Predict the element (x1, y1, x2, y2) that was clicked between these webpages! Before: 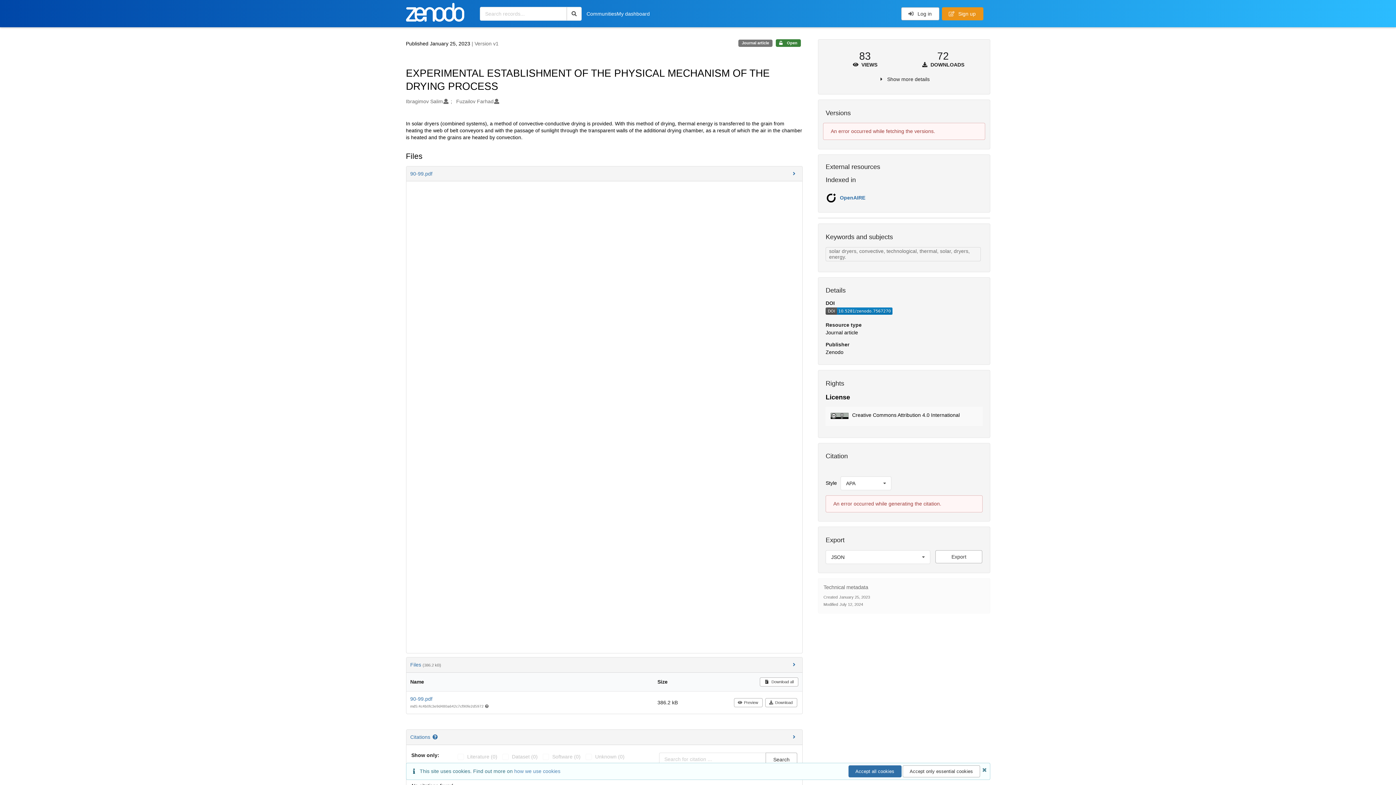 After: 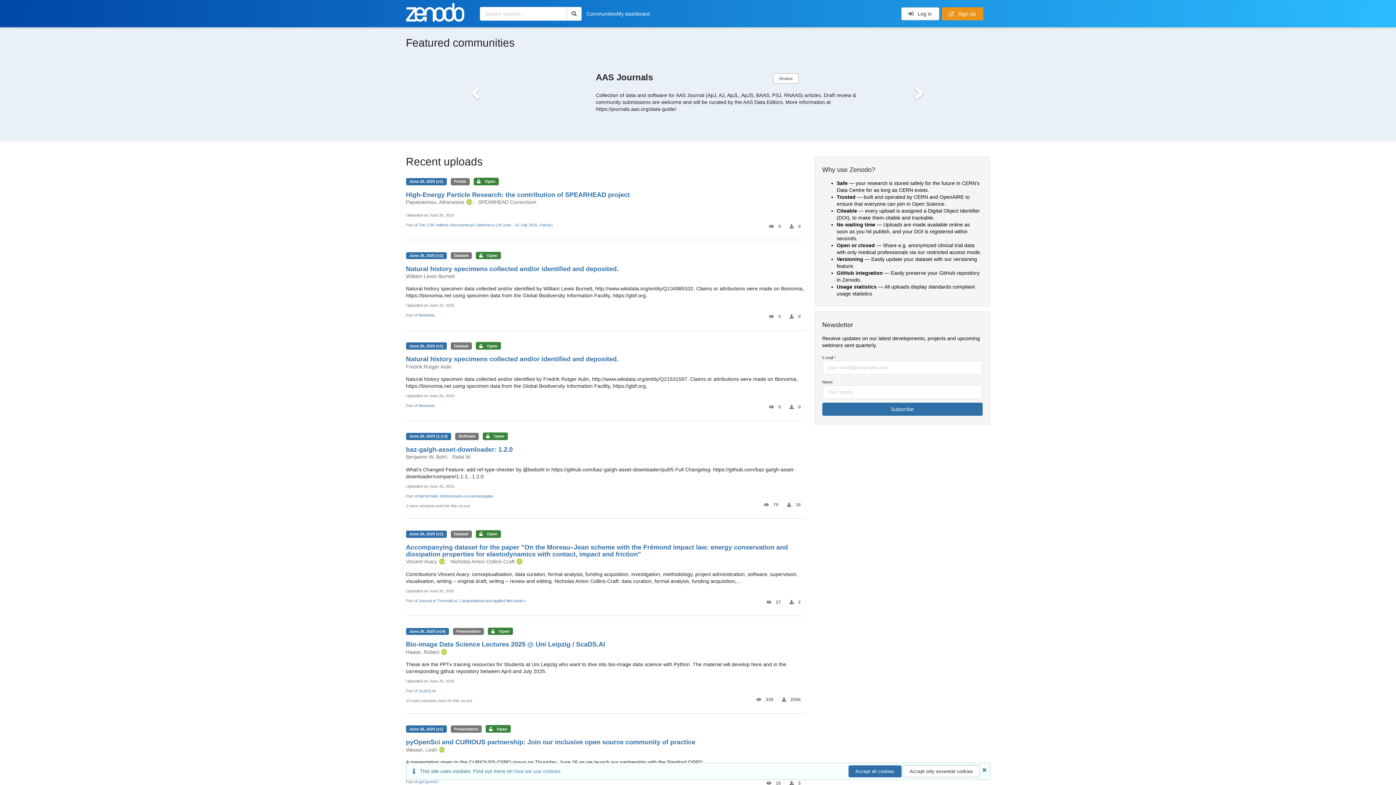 Action: bbox: (406, 2, 464, 24)